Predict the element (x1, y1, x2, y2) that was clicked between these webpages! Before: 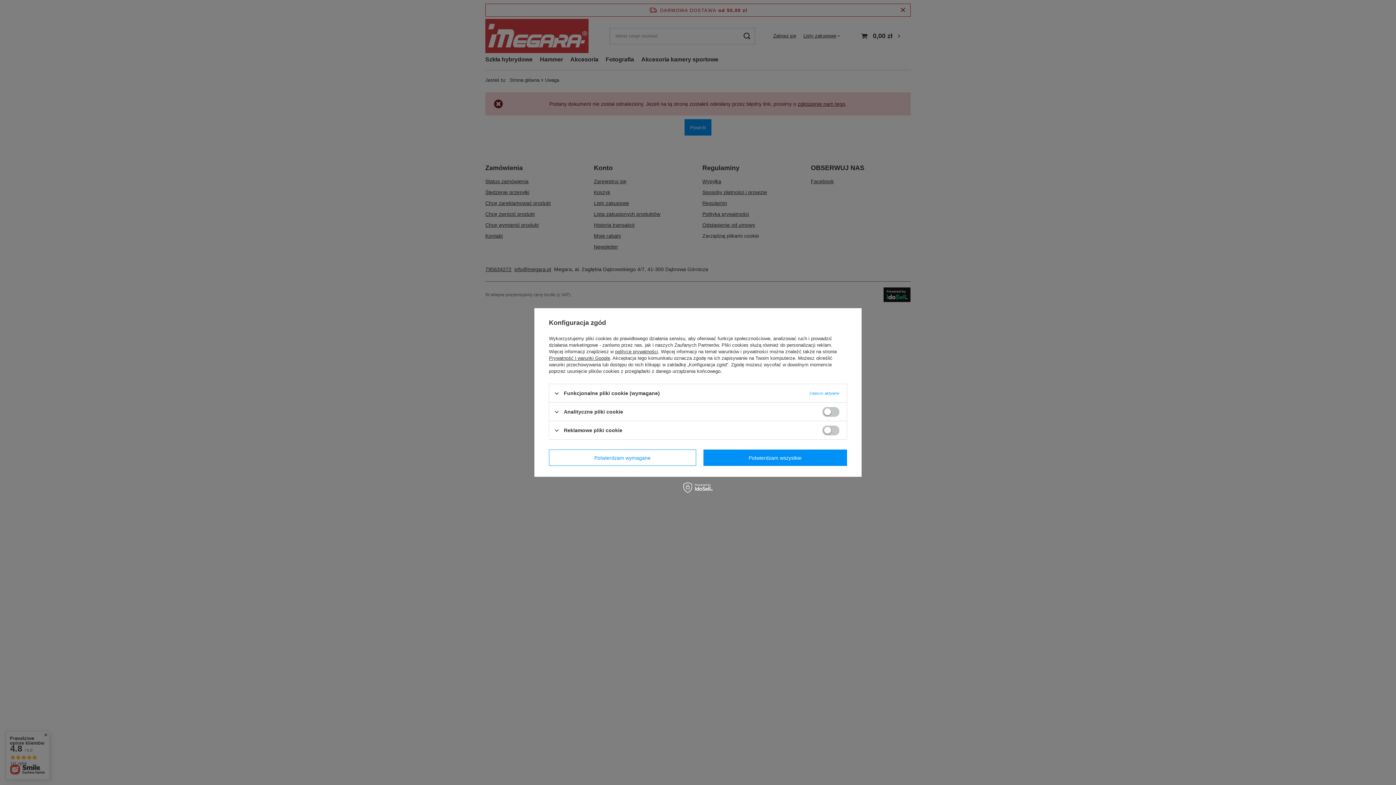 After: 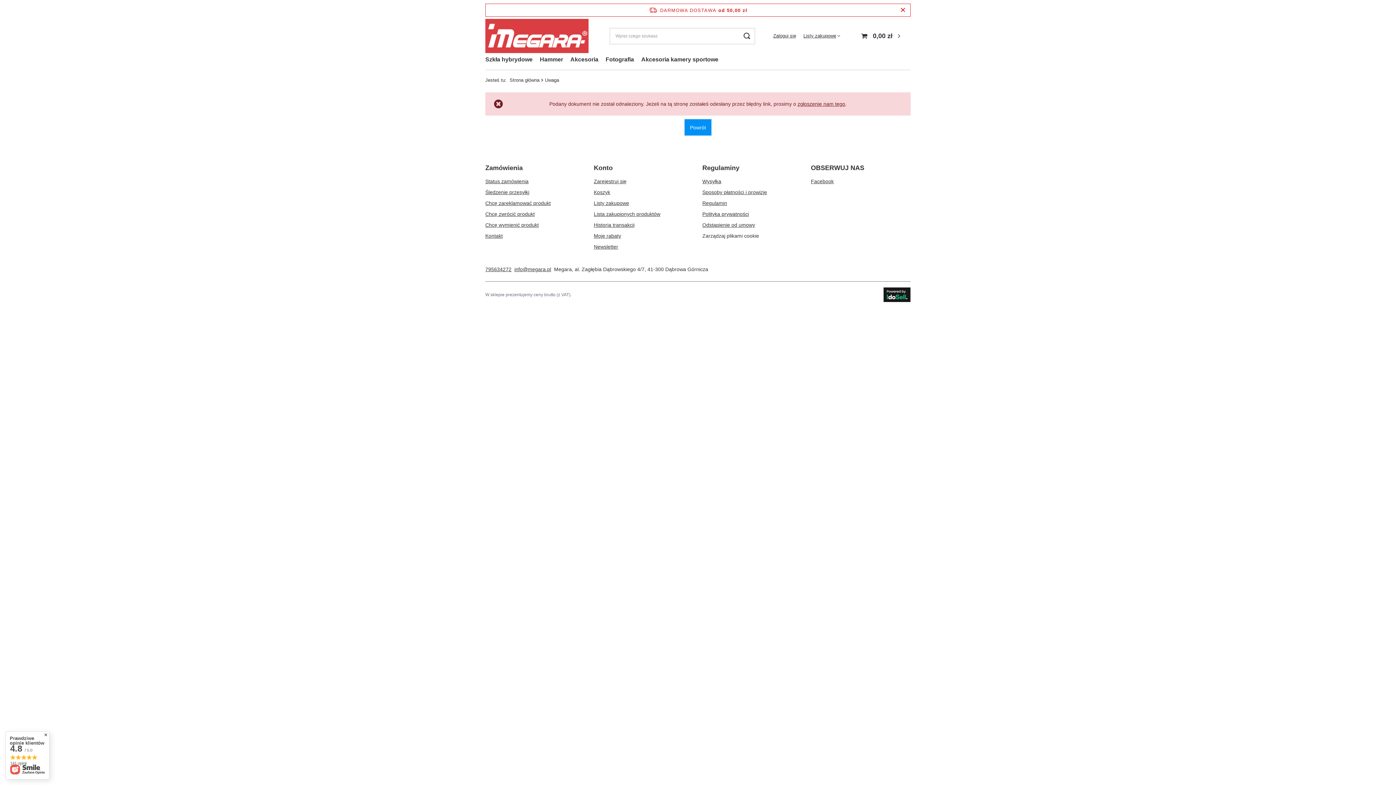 Action: label: Potwierdzam wymagane bbox: (549, 449, 696, 466)